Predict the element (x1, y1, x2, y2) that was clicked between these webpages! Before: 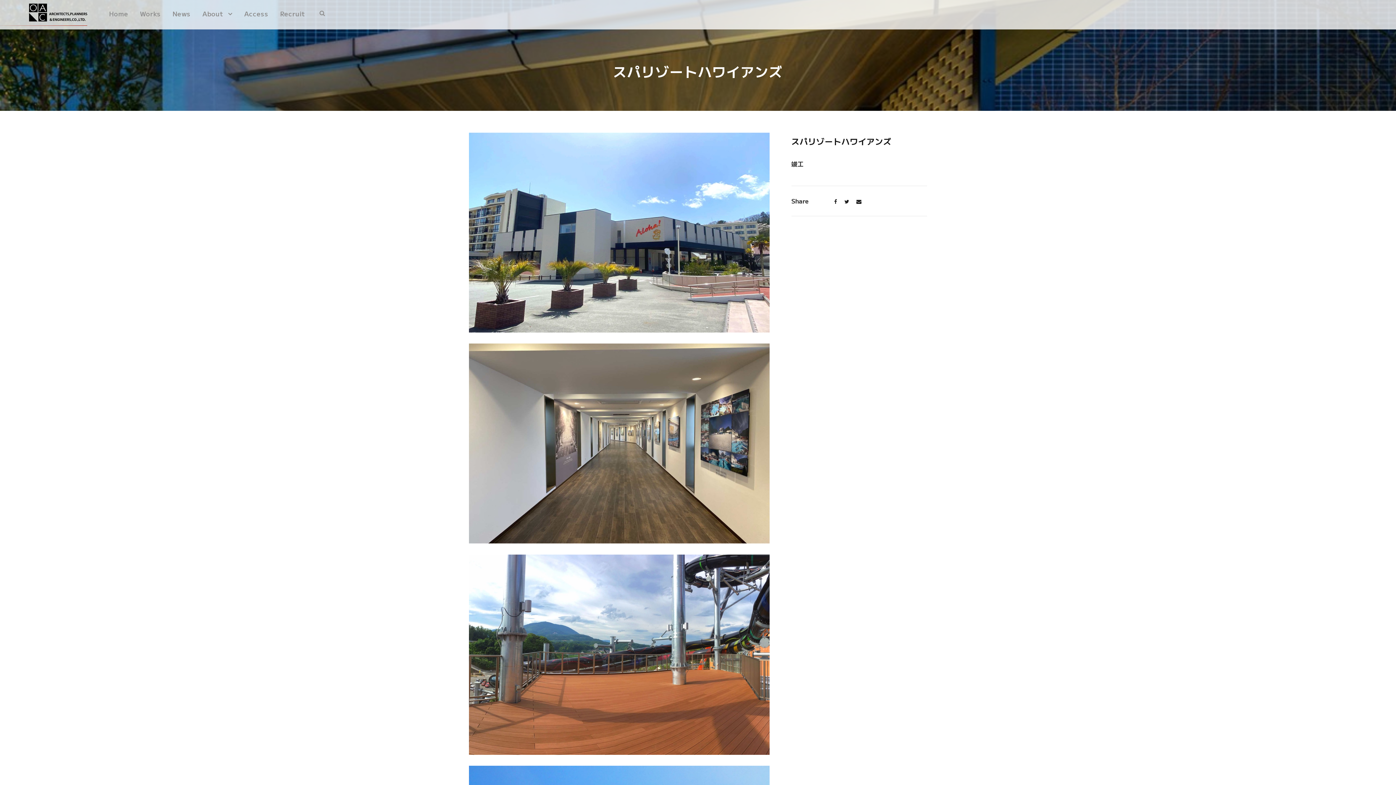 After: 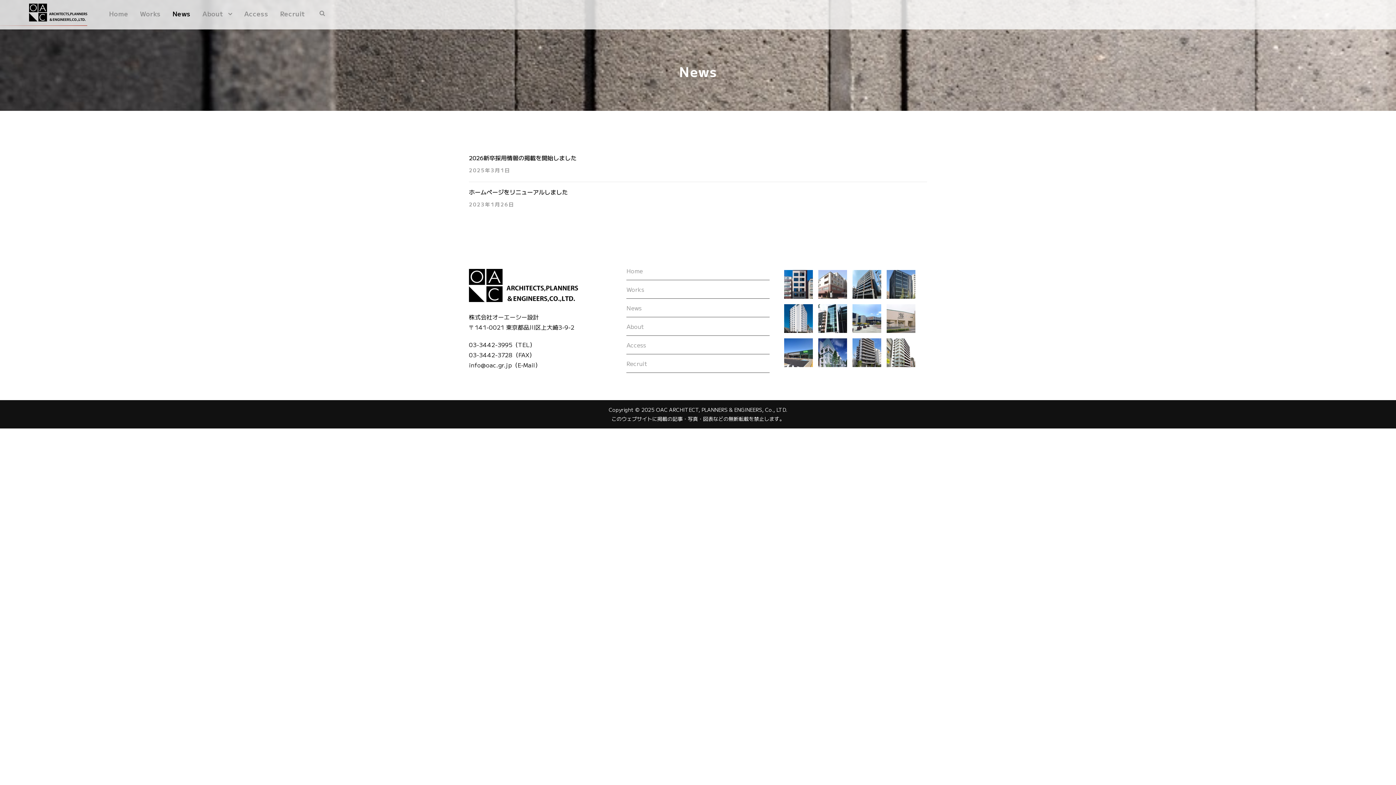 Action: label: News bbox: (172, 8, 190, 26)